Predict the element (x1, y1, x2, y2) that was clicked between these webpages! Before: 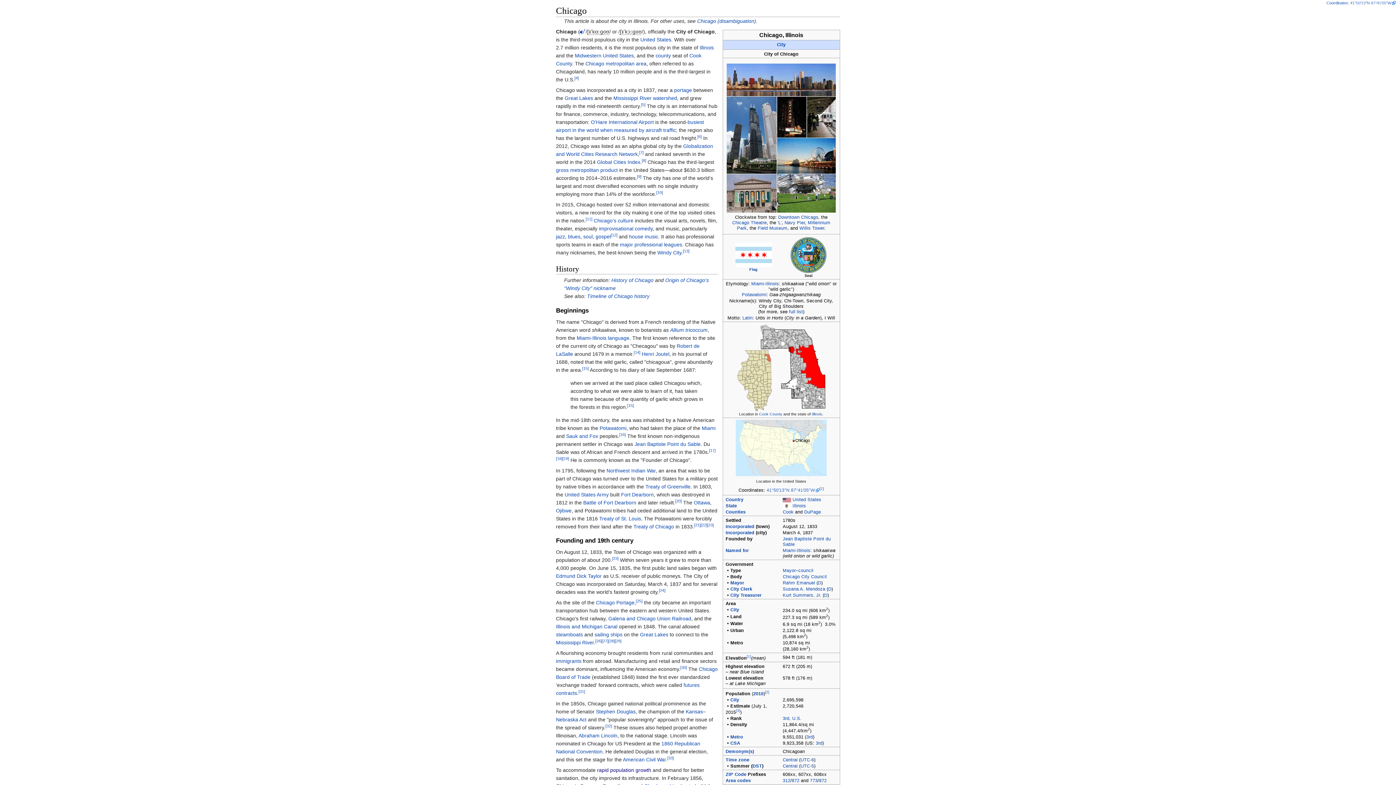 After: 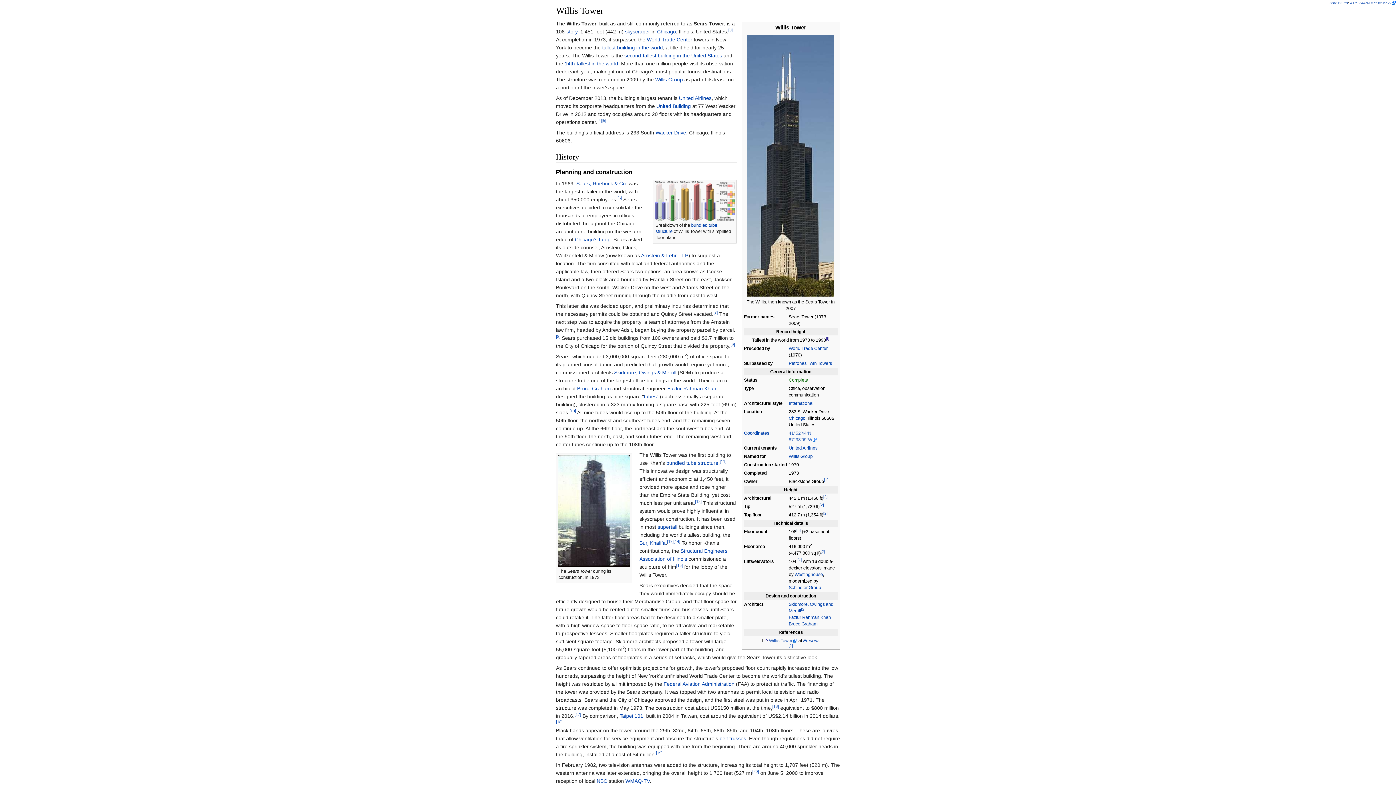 Action: bbox: (799, 225, 824, 230) label: Willis Tower